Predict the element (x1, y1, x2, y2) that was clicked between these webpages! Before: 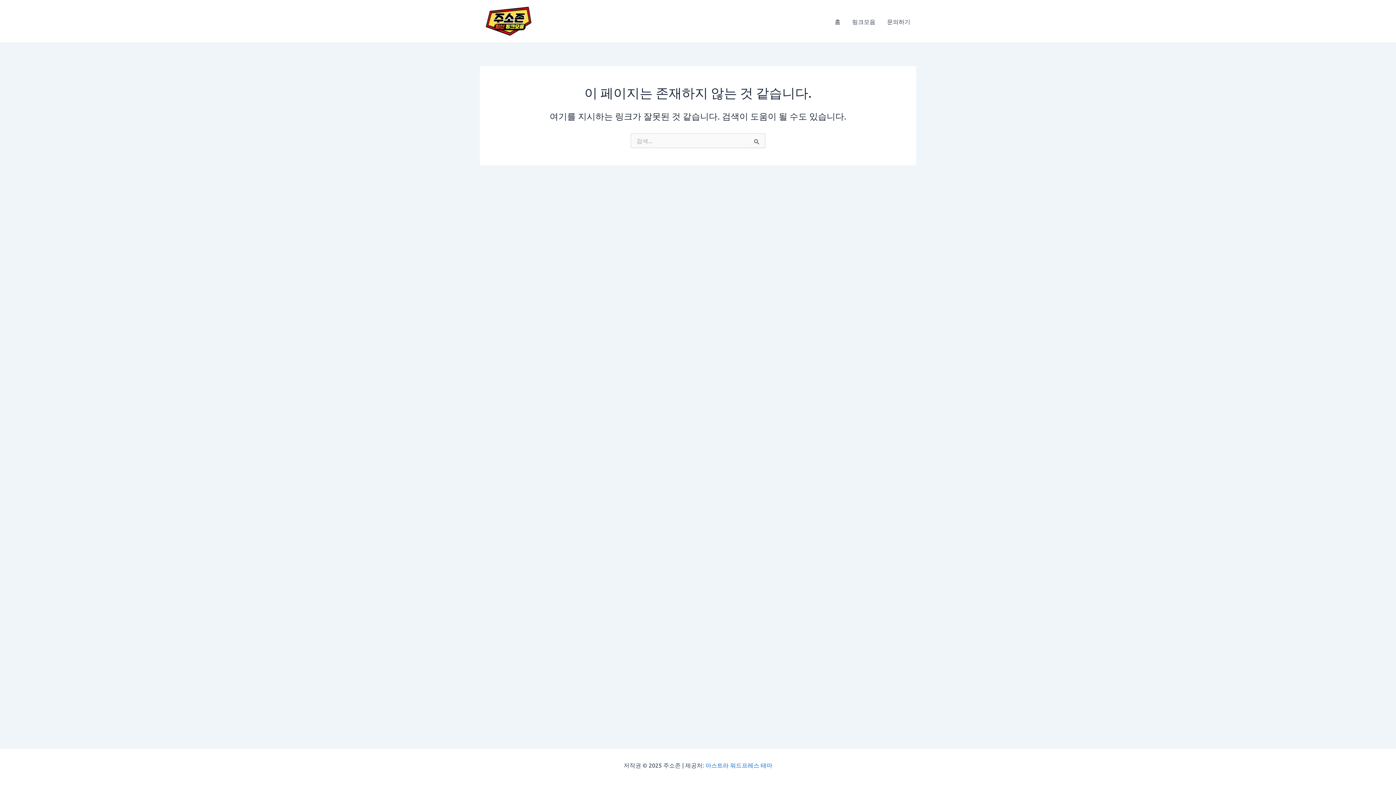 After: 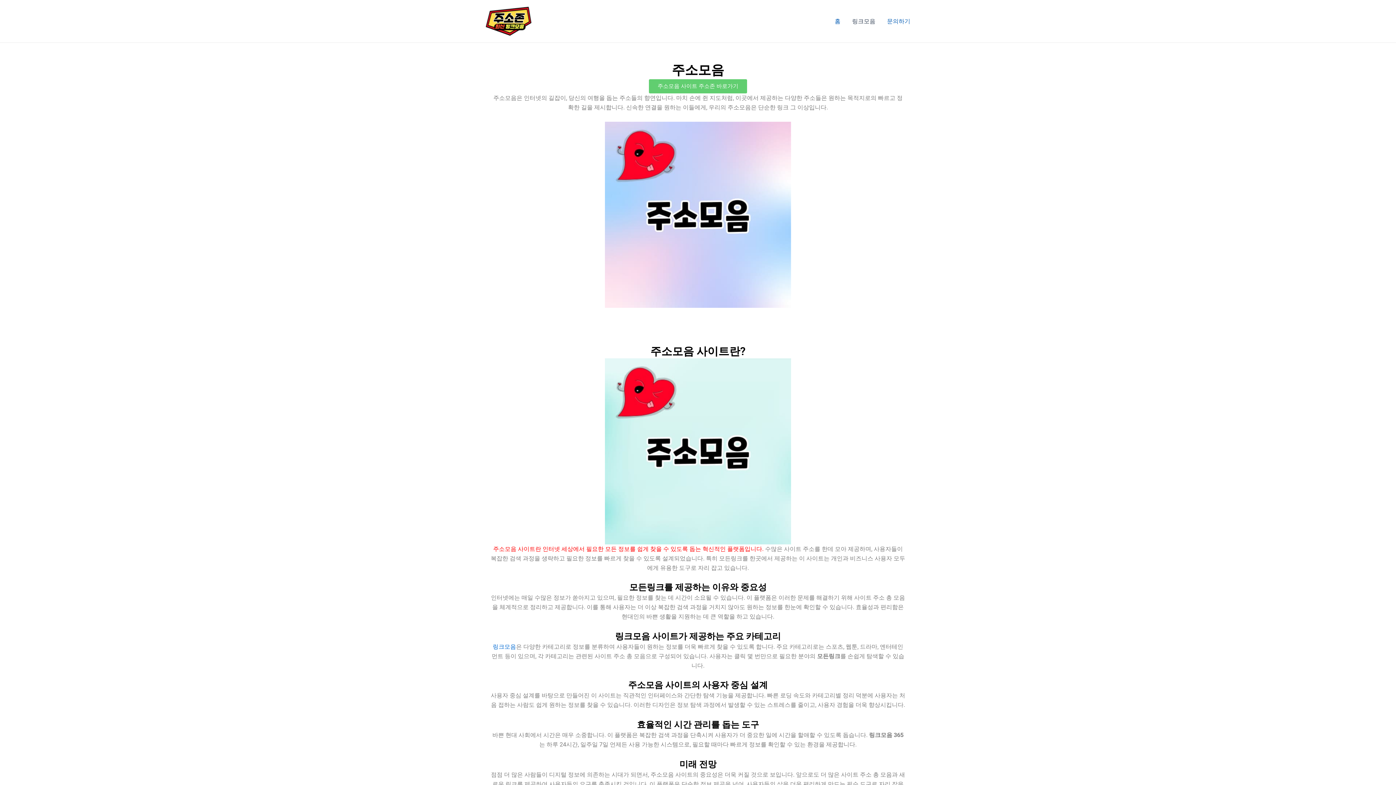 Action: bbox: (829, 6, 846, 35) label: 홈